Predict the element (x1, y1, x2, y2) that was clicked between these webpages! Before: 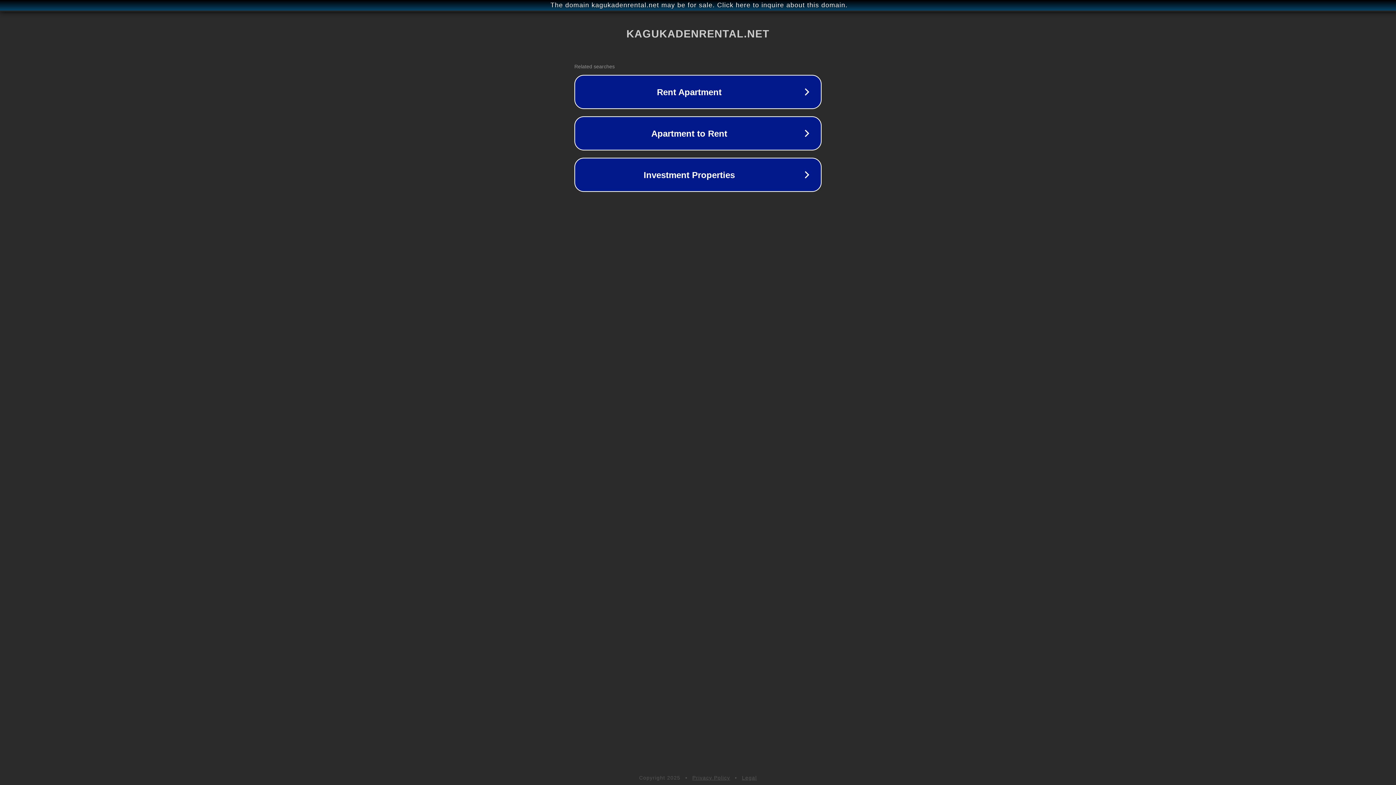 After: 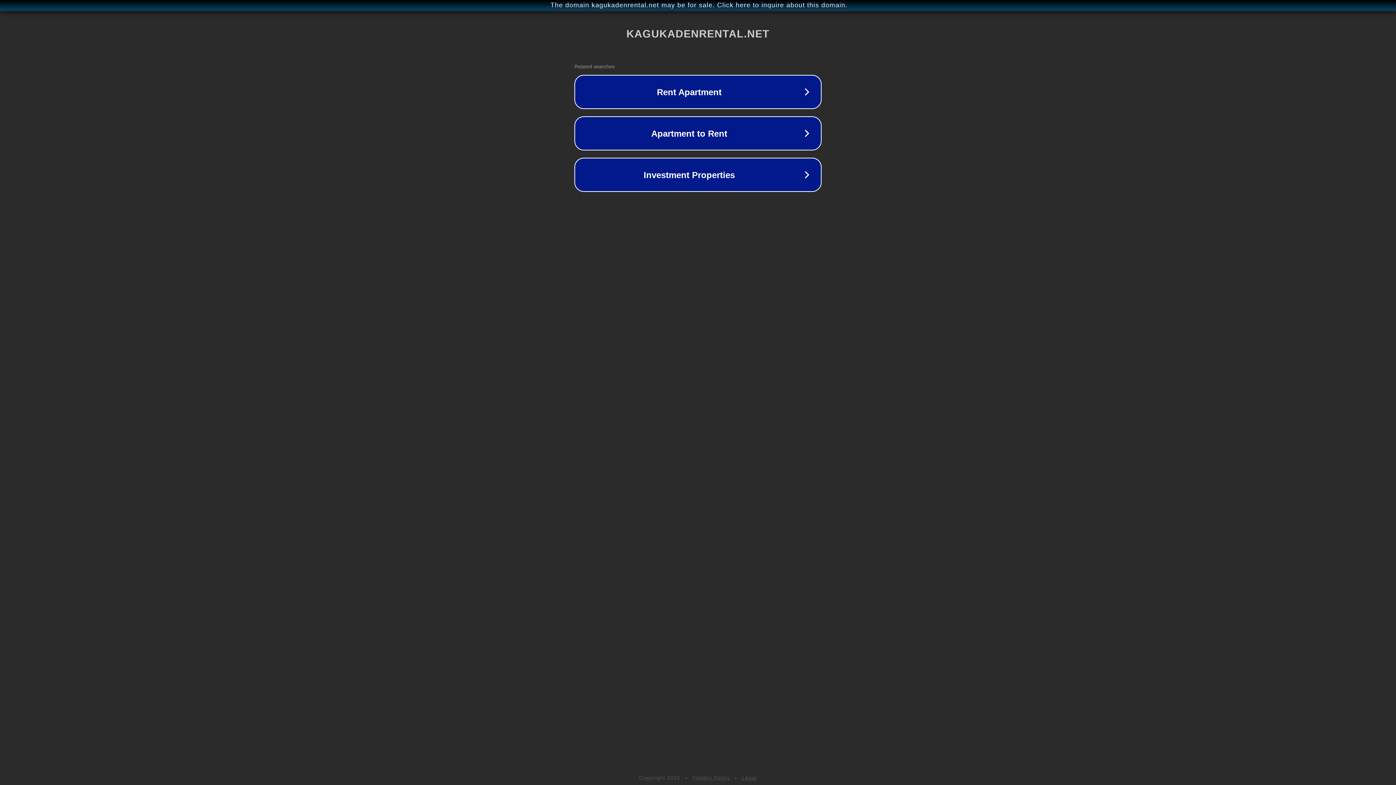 Action: label: Legal bbox: (742, 775, 757, 781)